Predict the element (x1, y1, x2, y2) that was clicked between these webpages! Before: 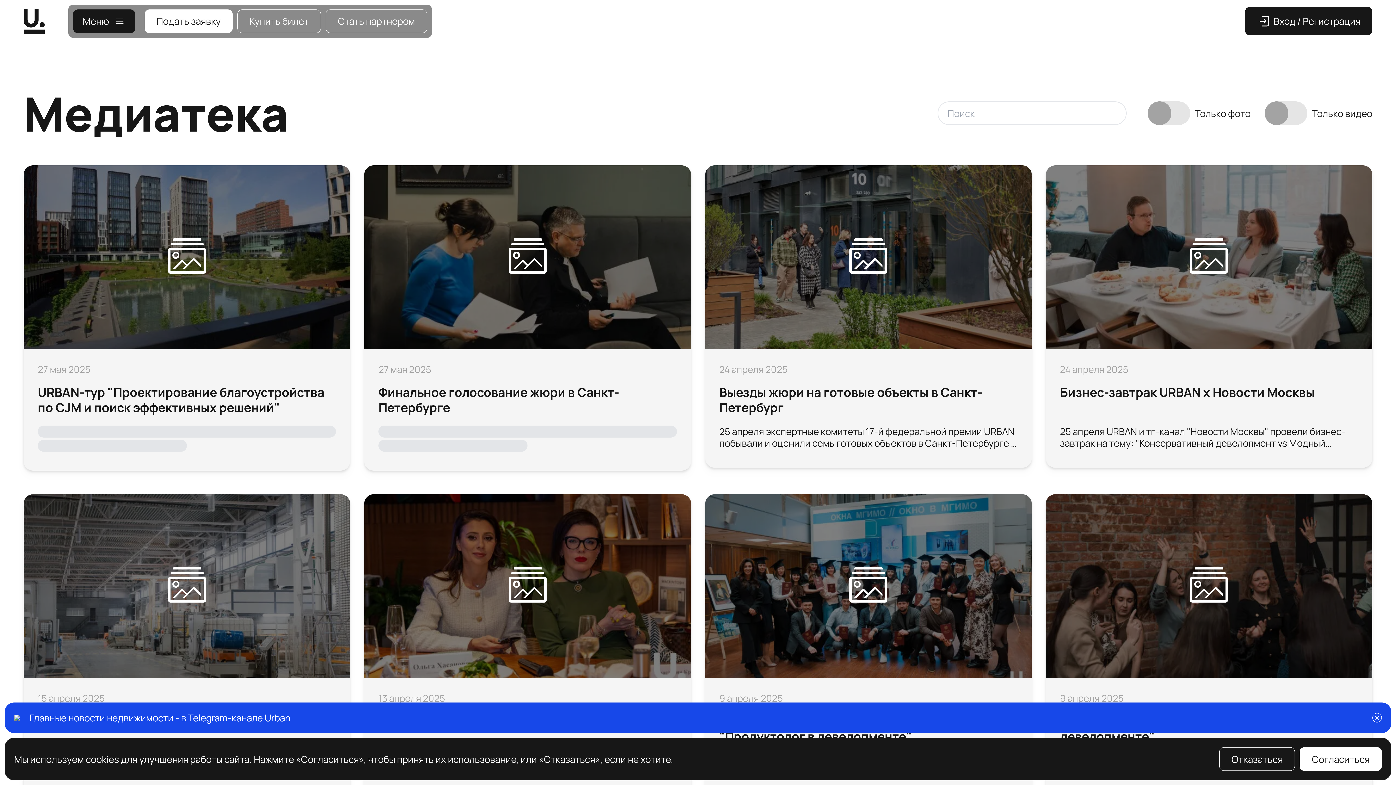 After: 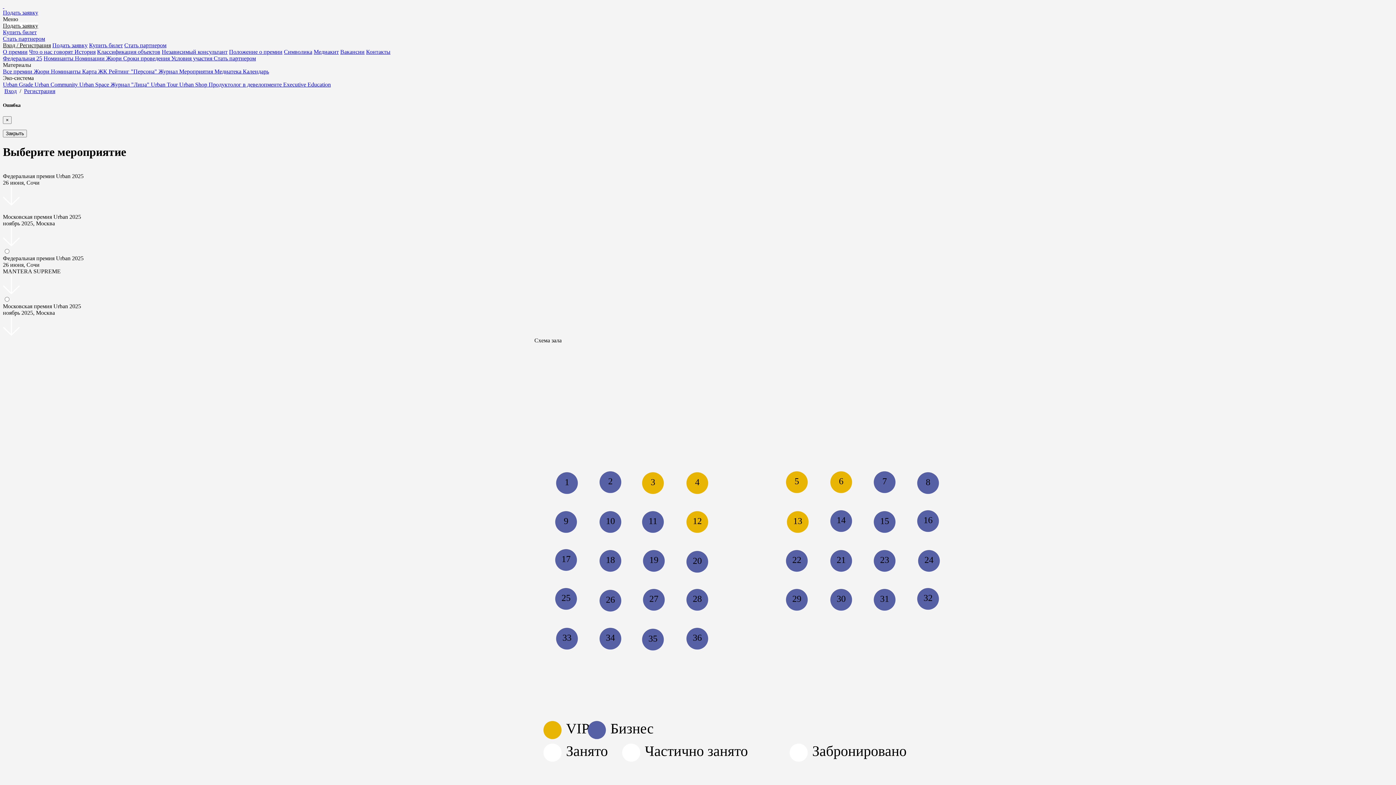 Action: bbox: (237, 9, 321, 33) label: Купить билет